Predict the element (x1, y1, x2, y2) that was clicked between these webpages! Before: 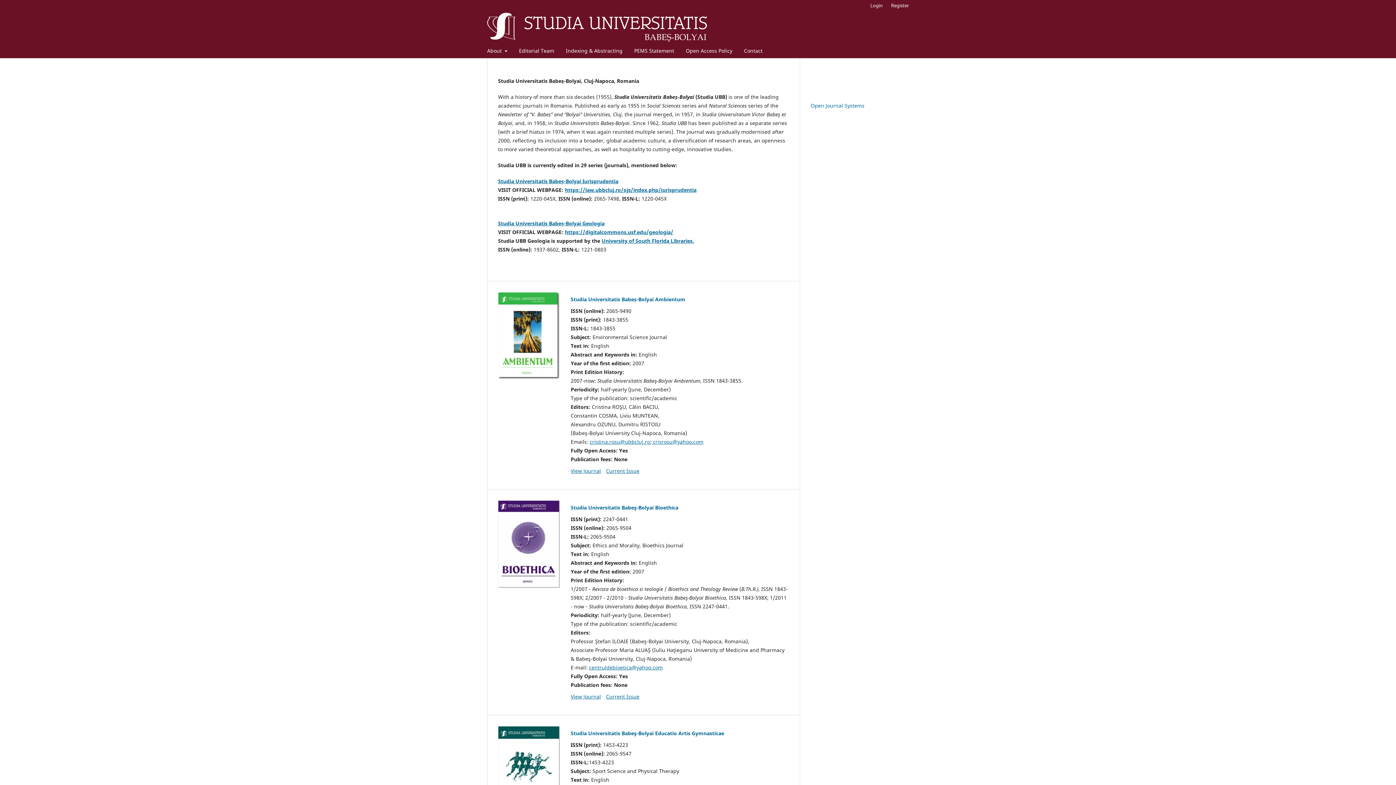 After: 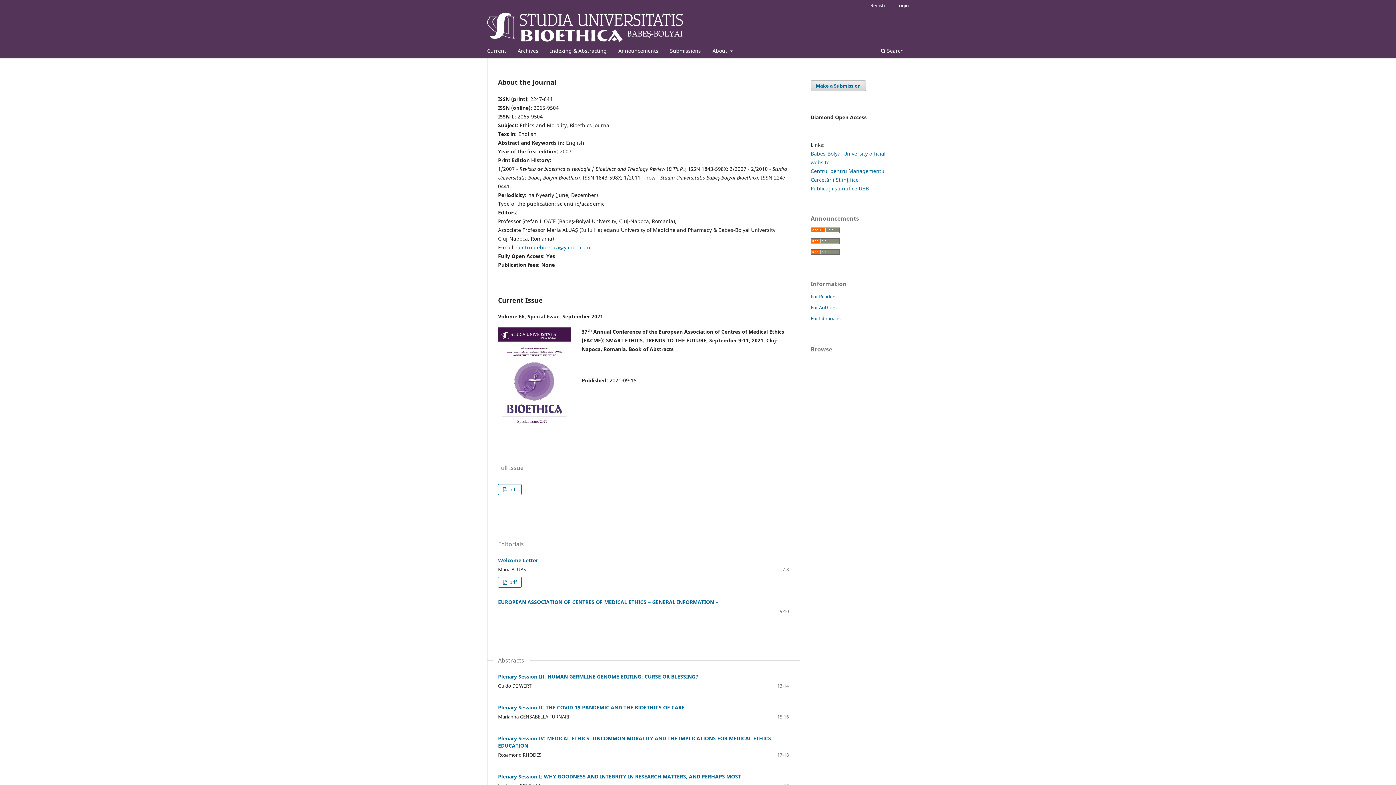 Action: bbox: (498, 500, 560, 588)